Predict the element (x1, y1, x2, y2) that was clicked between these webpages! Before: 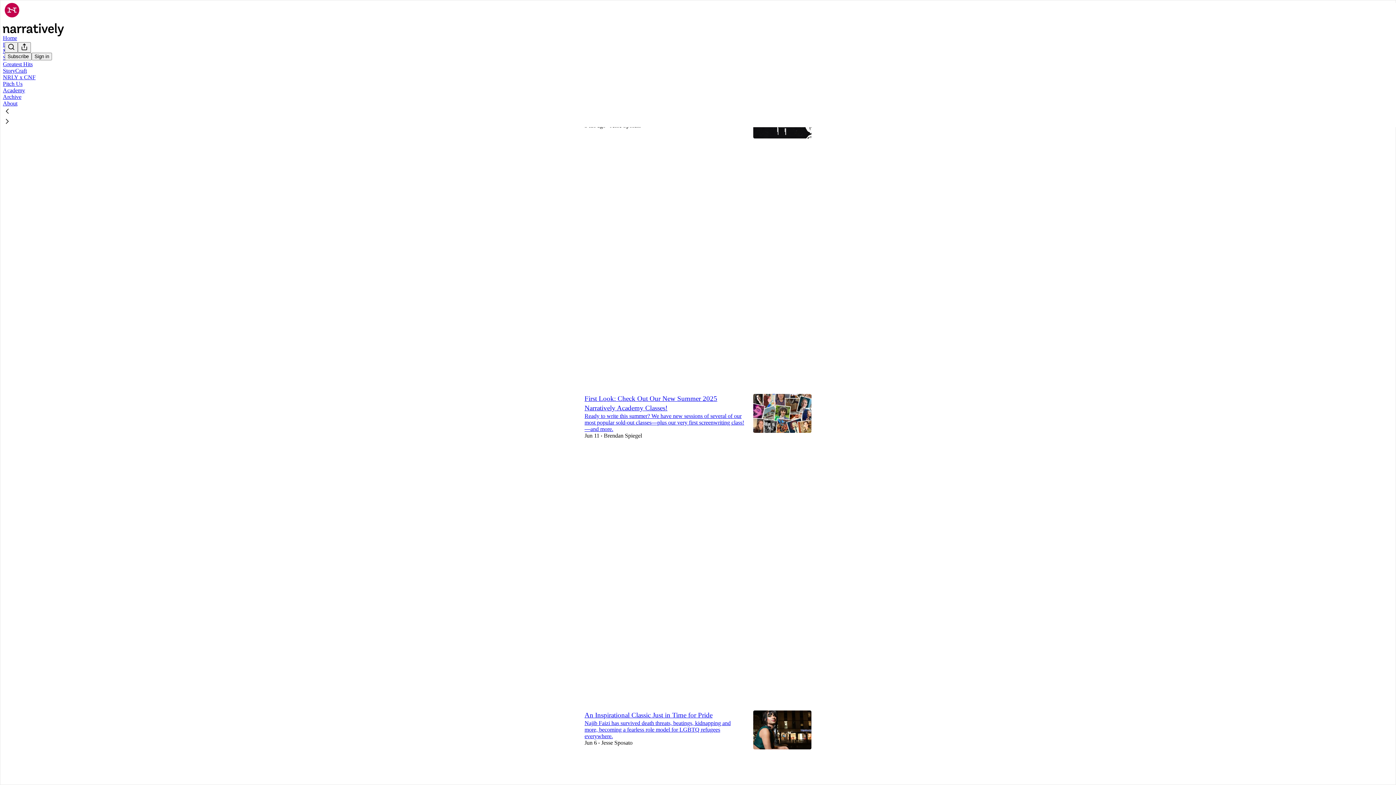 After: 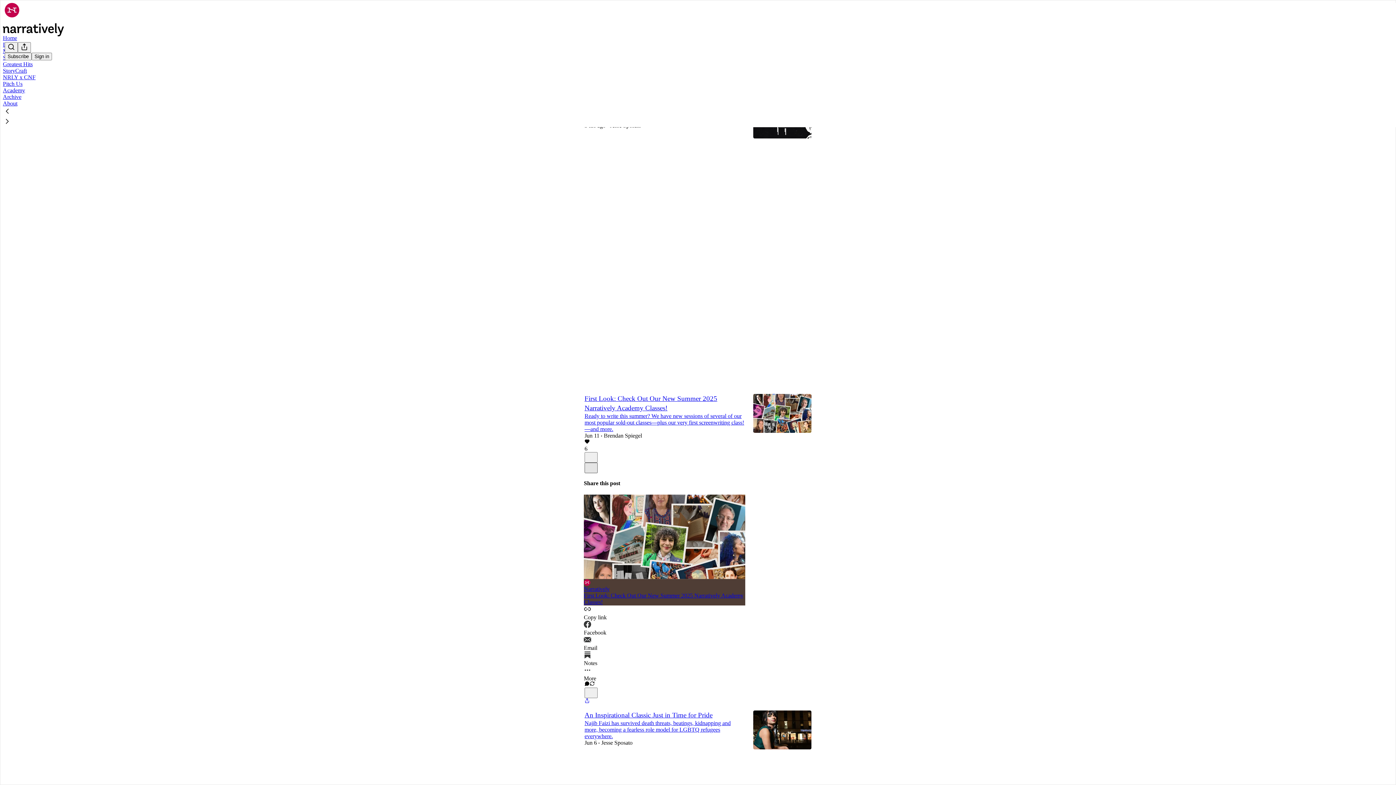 Action: bbox: (584, 462, 597, 473) label: X